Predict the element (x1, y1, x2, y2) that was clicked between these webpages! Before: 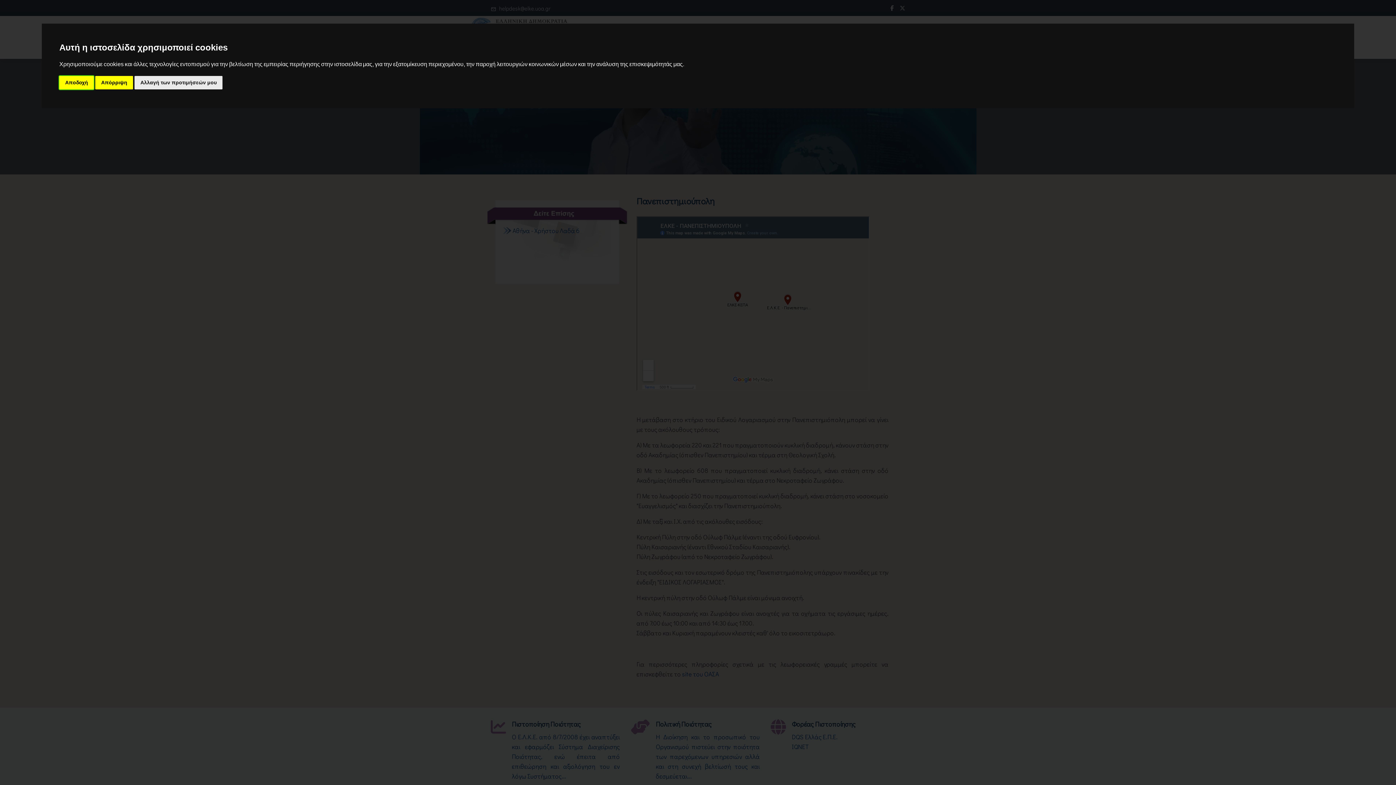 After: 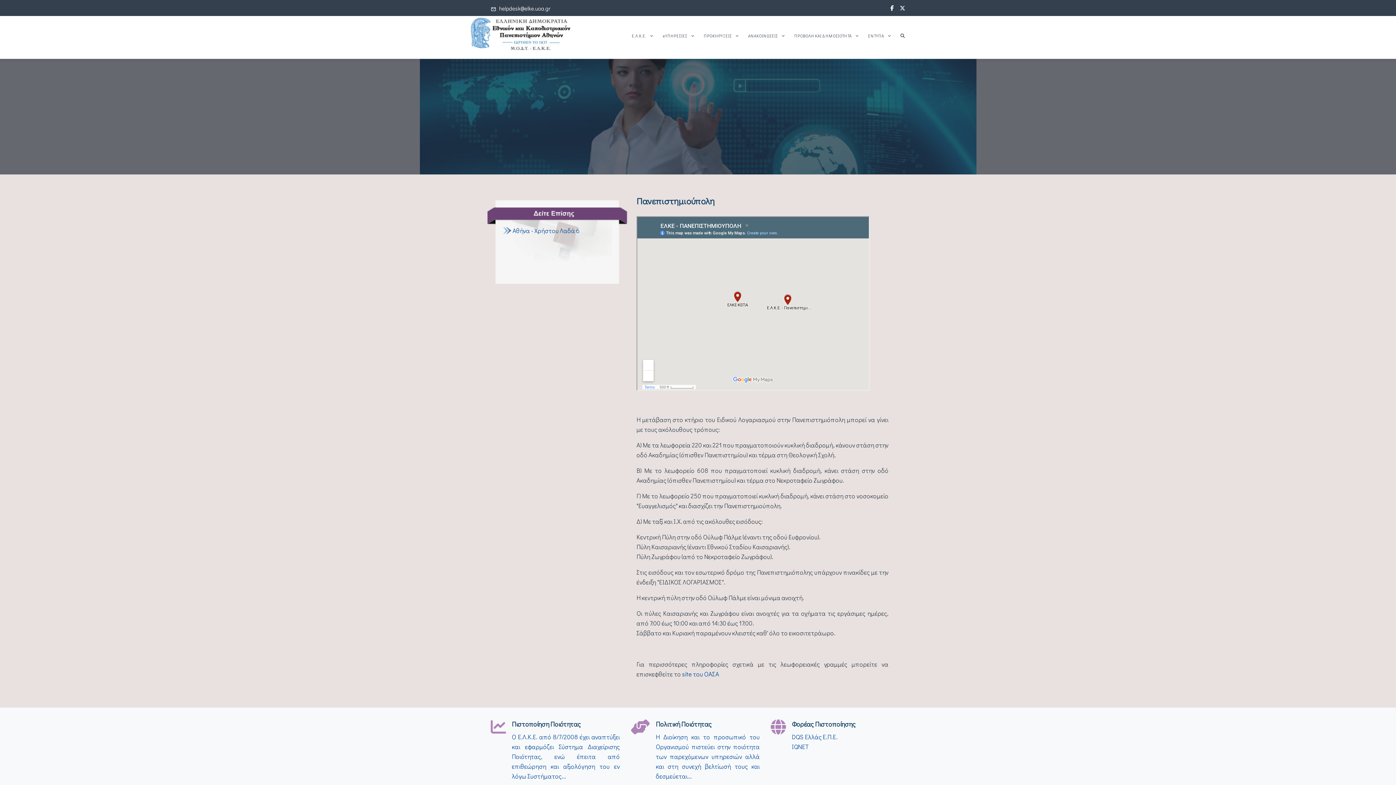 Action: bbox: (59, 75, 93, 89) label: Αποδοχή